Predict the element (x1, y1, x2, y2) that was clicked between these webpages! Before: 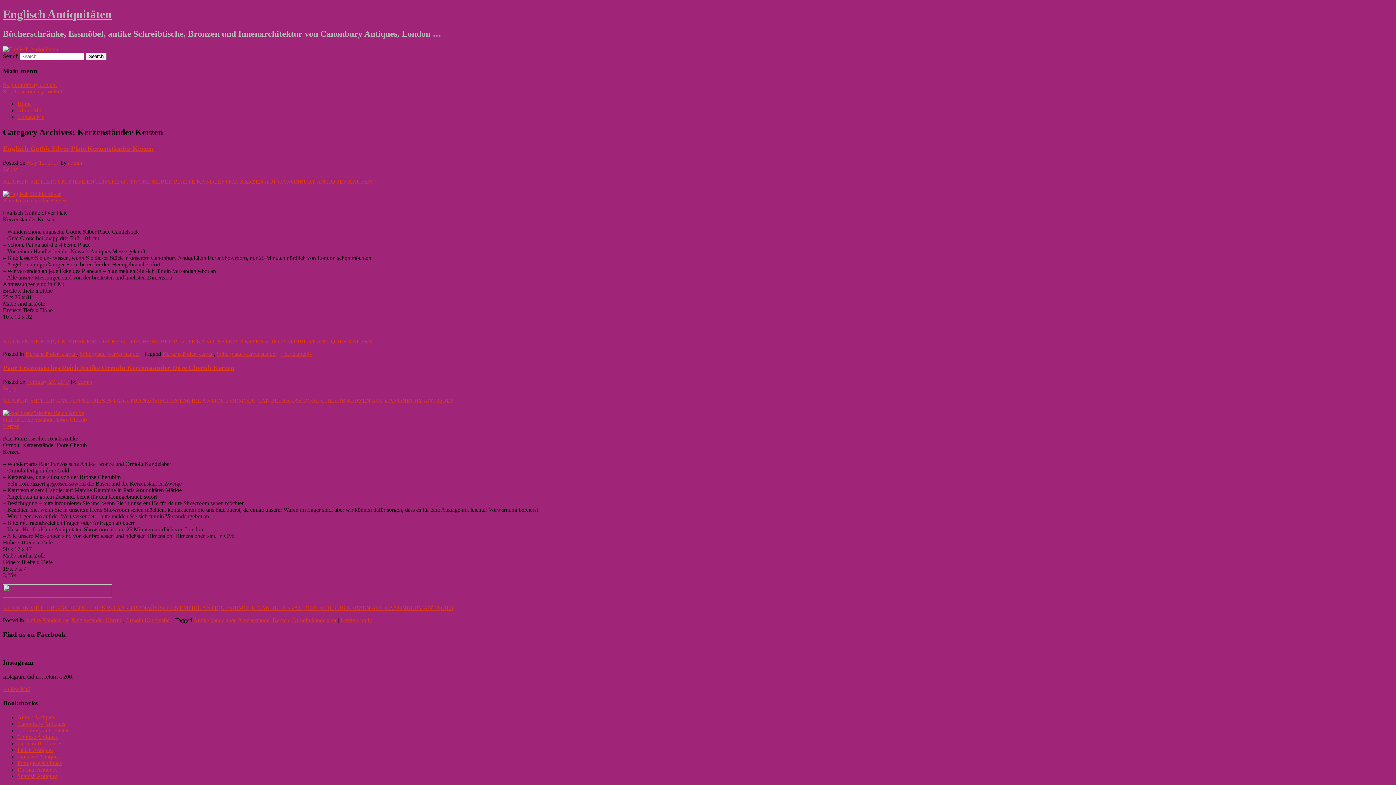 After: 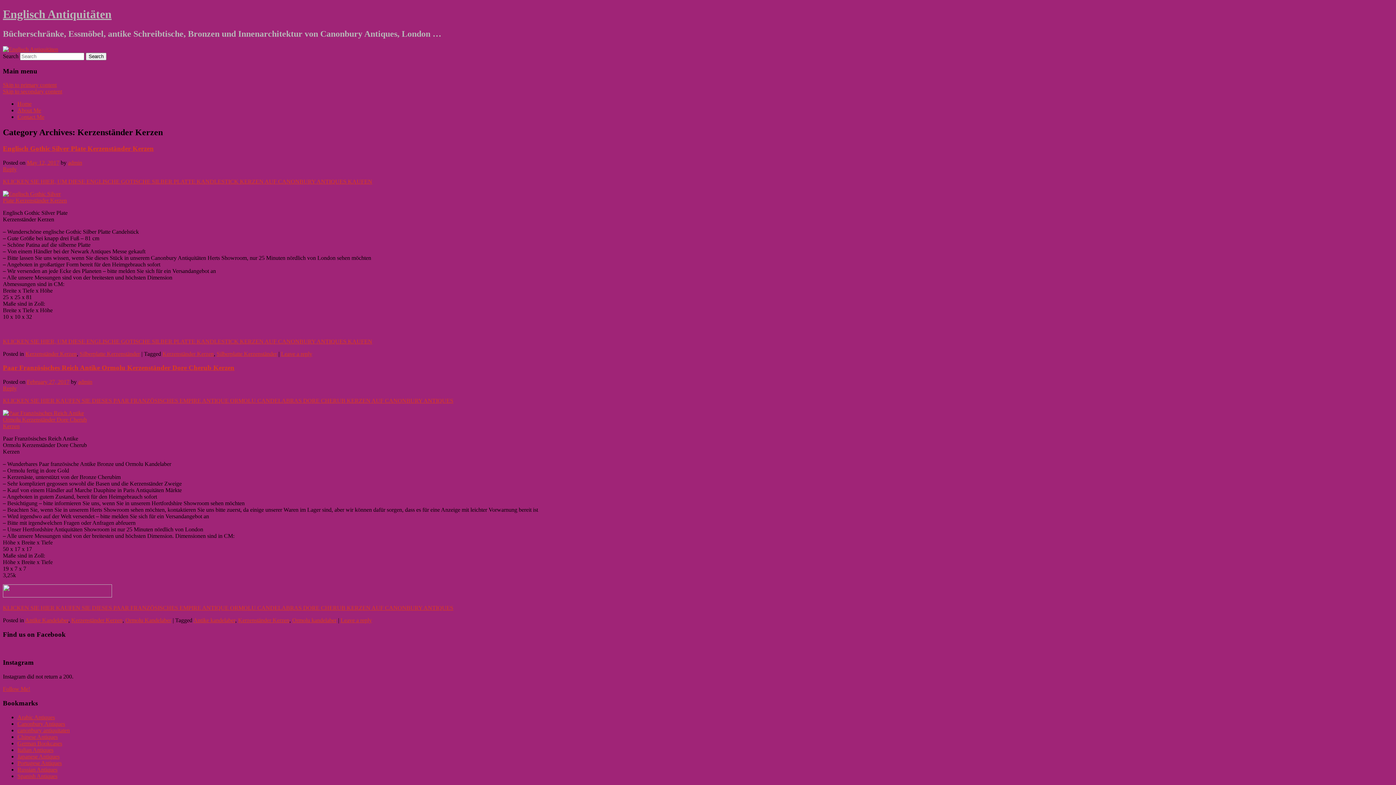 Action: bbox: (2, 592, 112, 598)